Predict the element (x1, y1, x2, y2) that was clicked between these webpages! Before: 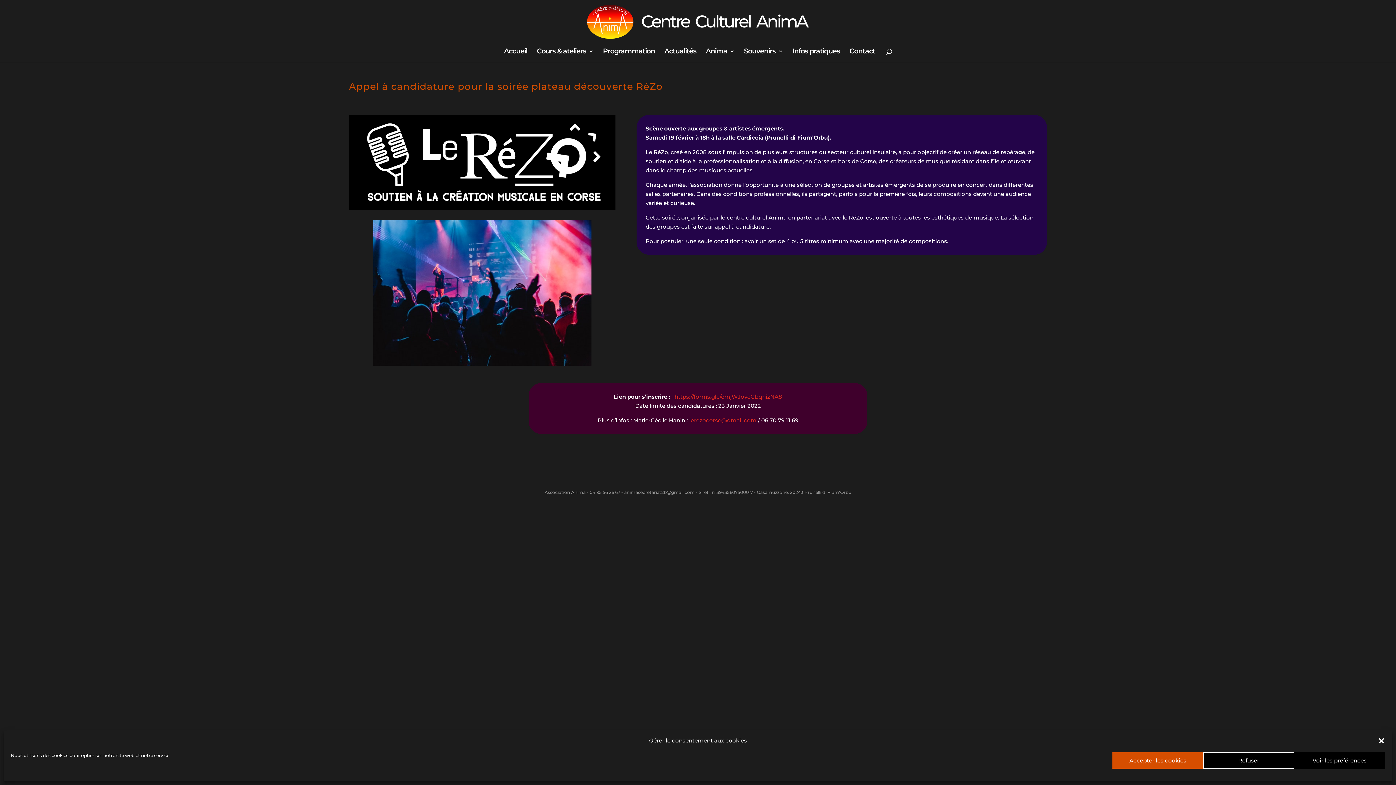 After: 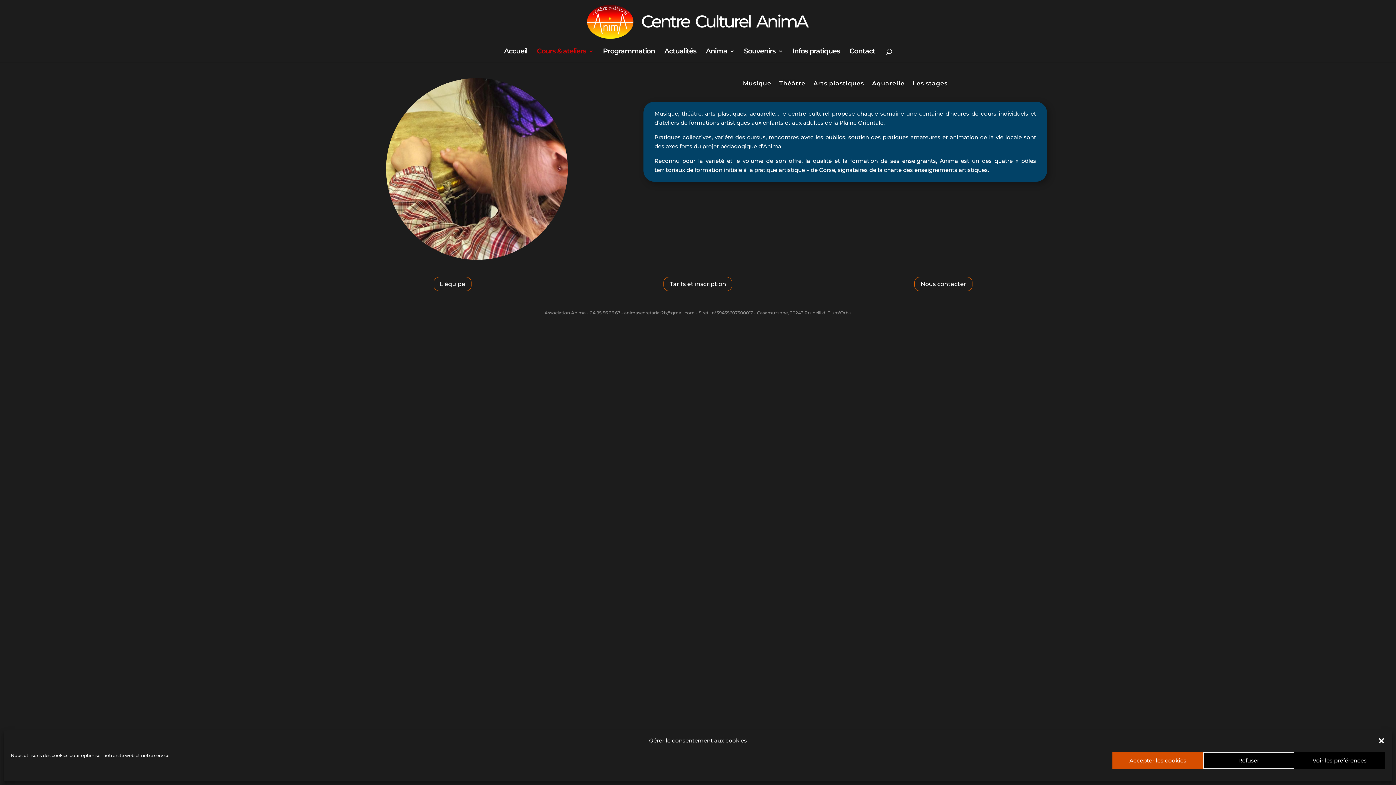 Action: label: Cours & ateliers bbox: (536, 48, 593, 62)